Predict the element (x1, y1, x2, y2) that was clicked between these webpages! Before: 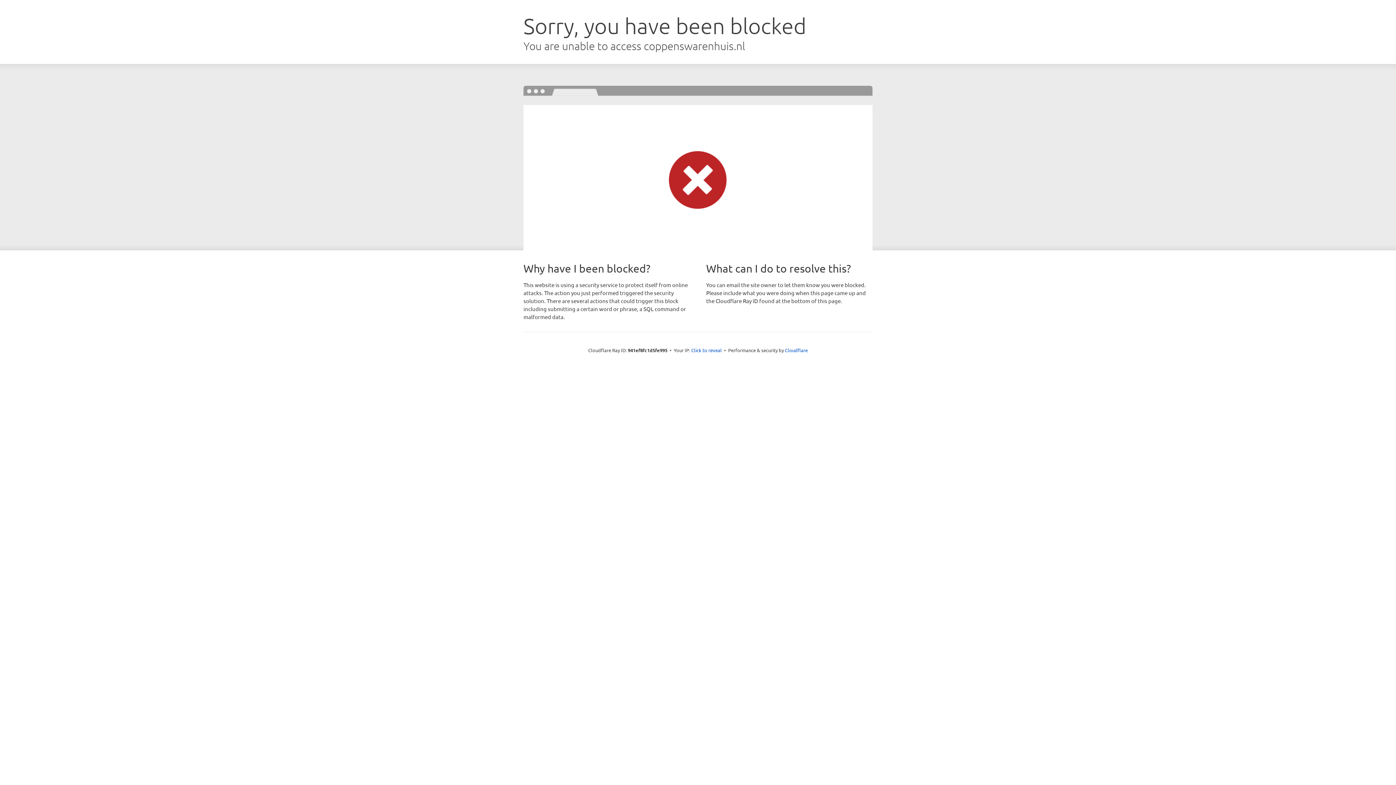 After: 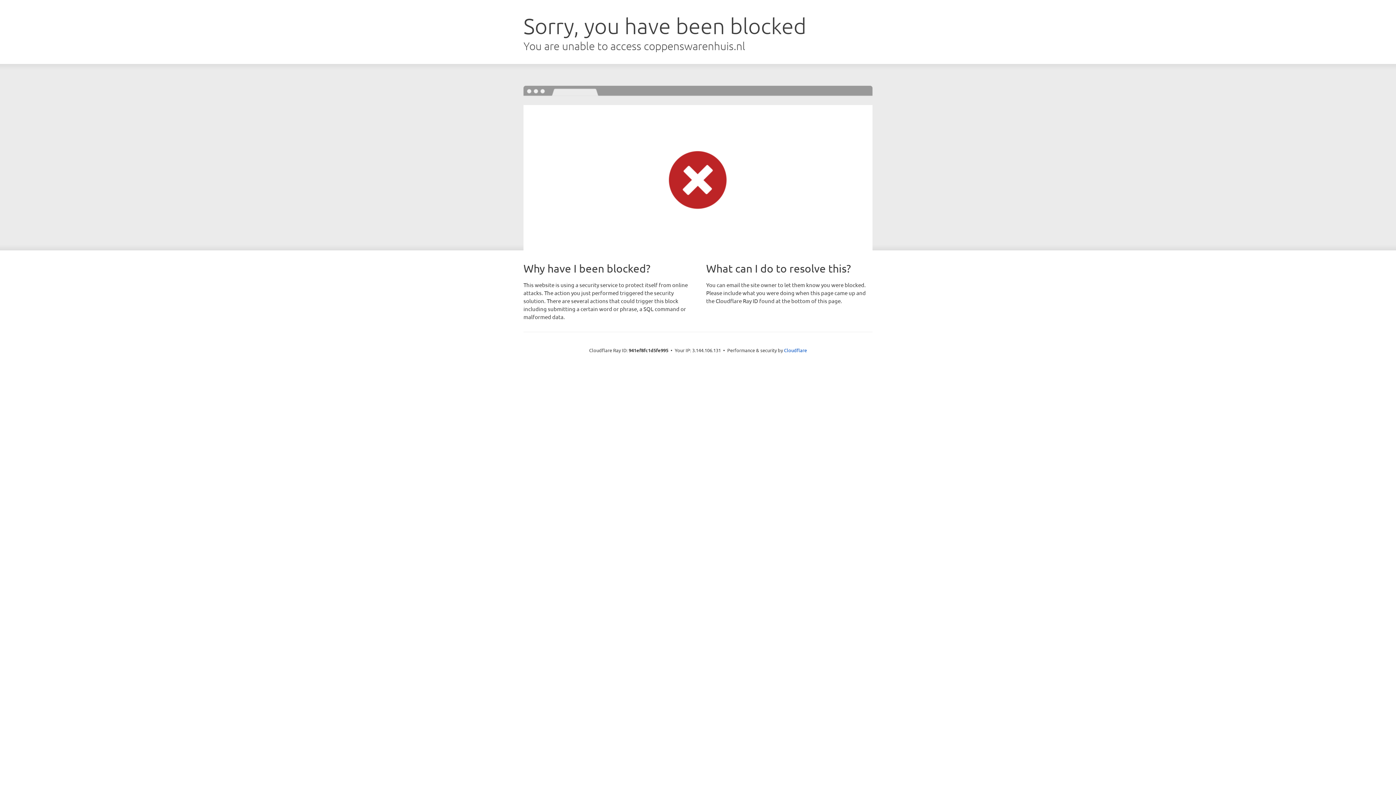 Action: bbox: (691, 346, 722, 353) label: Click to reveal